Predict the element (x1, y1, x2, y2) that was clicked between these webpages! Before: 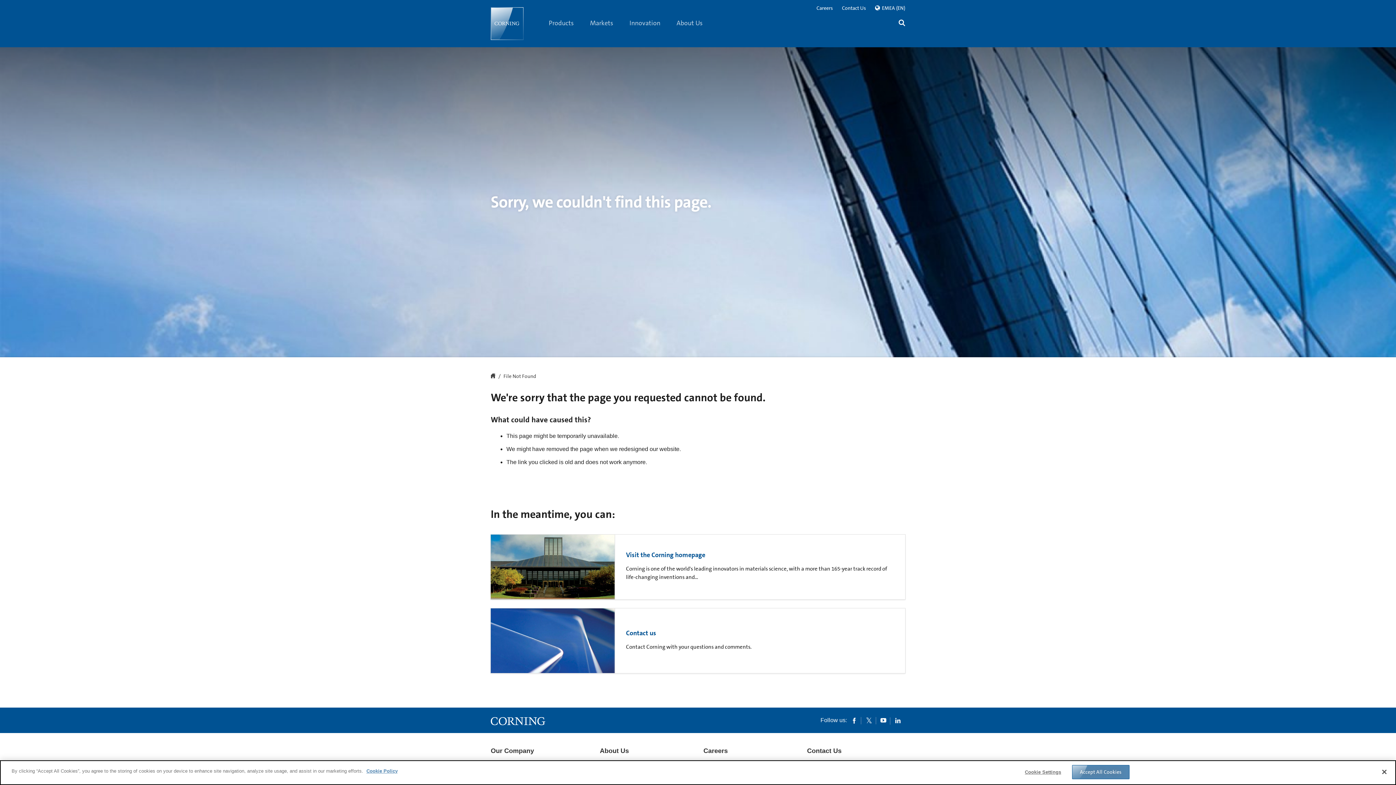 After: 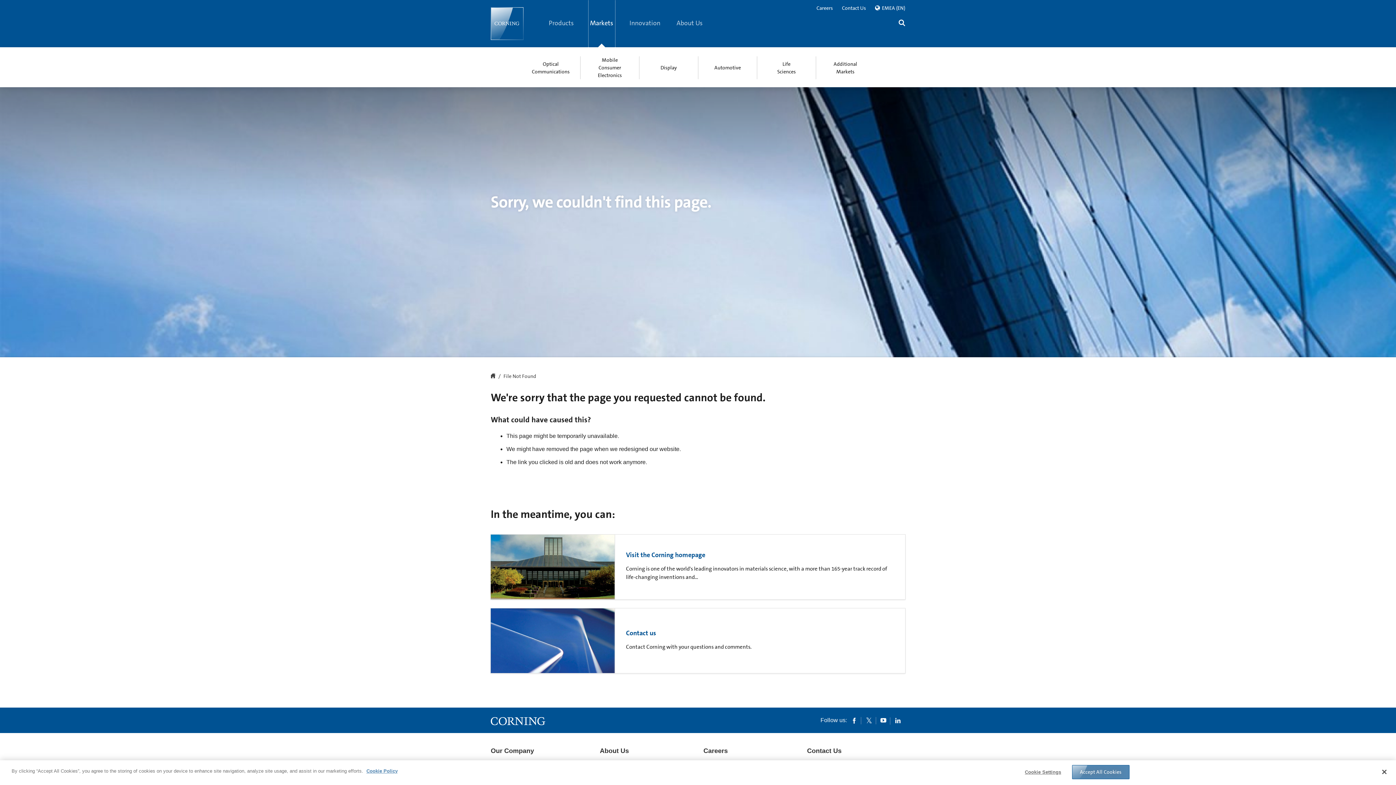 Action: label:  Markets bbox: (590, 0, 613, 47)